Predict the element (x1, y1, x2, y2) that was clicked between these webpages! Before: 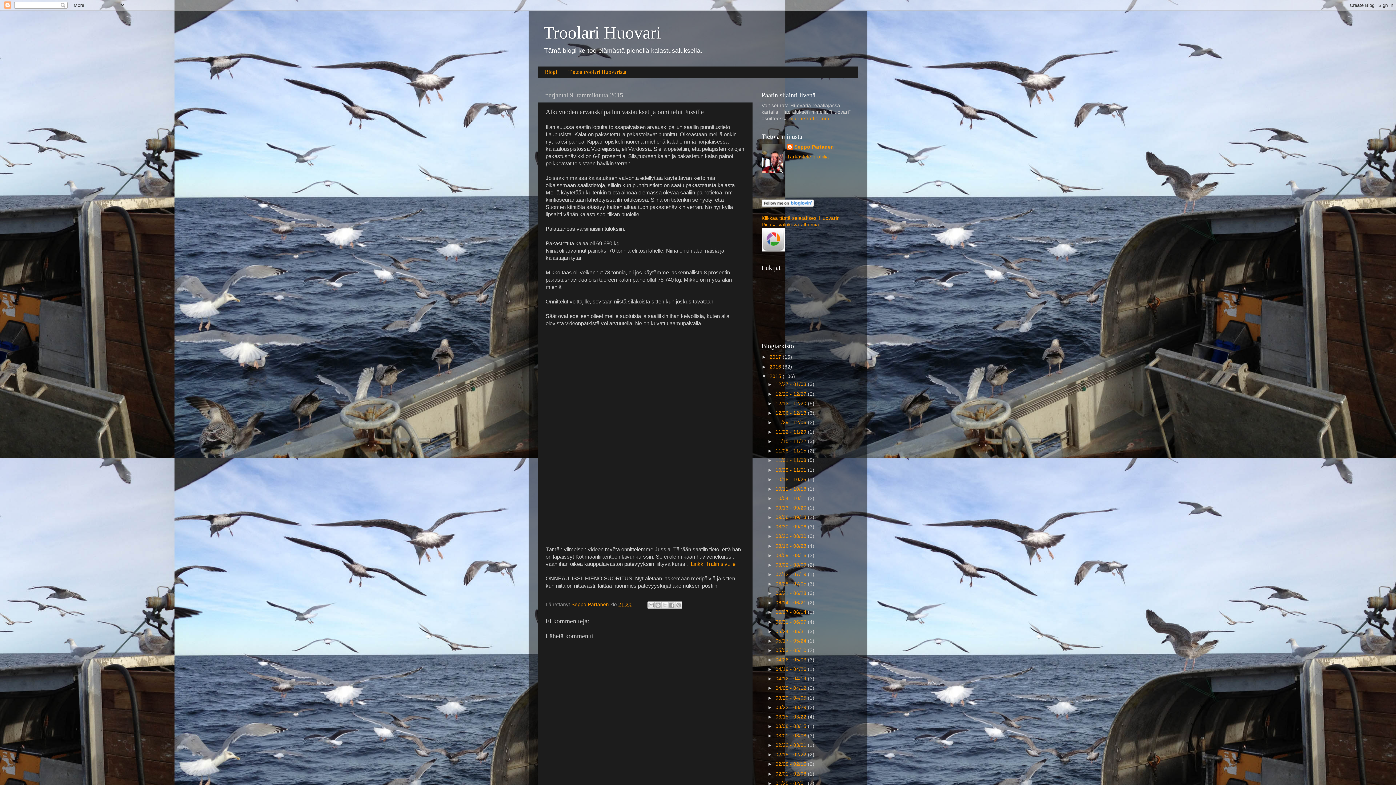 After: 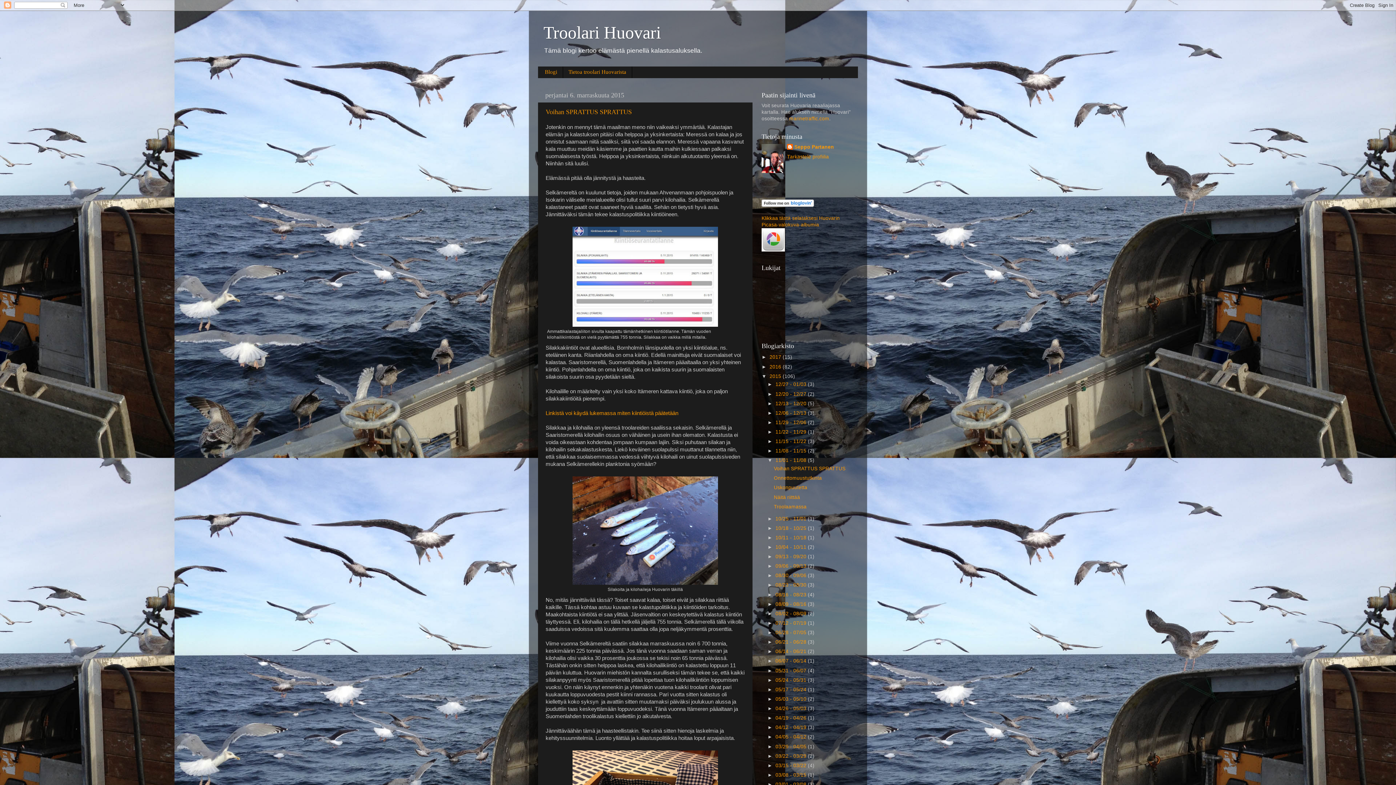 Action: bbox: (775, 457, 808, 463) label: 11/01 - 11/08 